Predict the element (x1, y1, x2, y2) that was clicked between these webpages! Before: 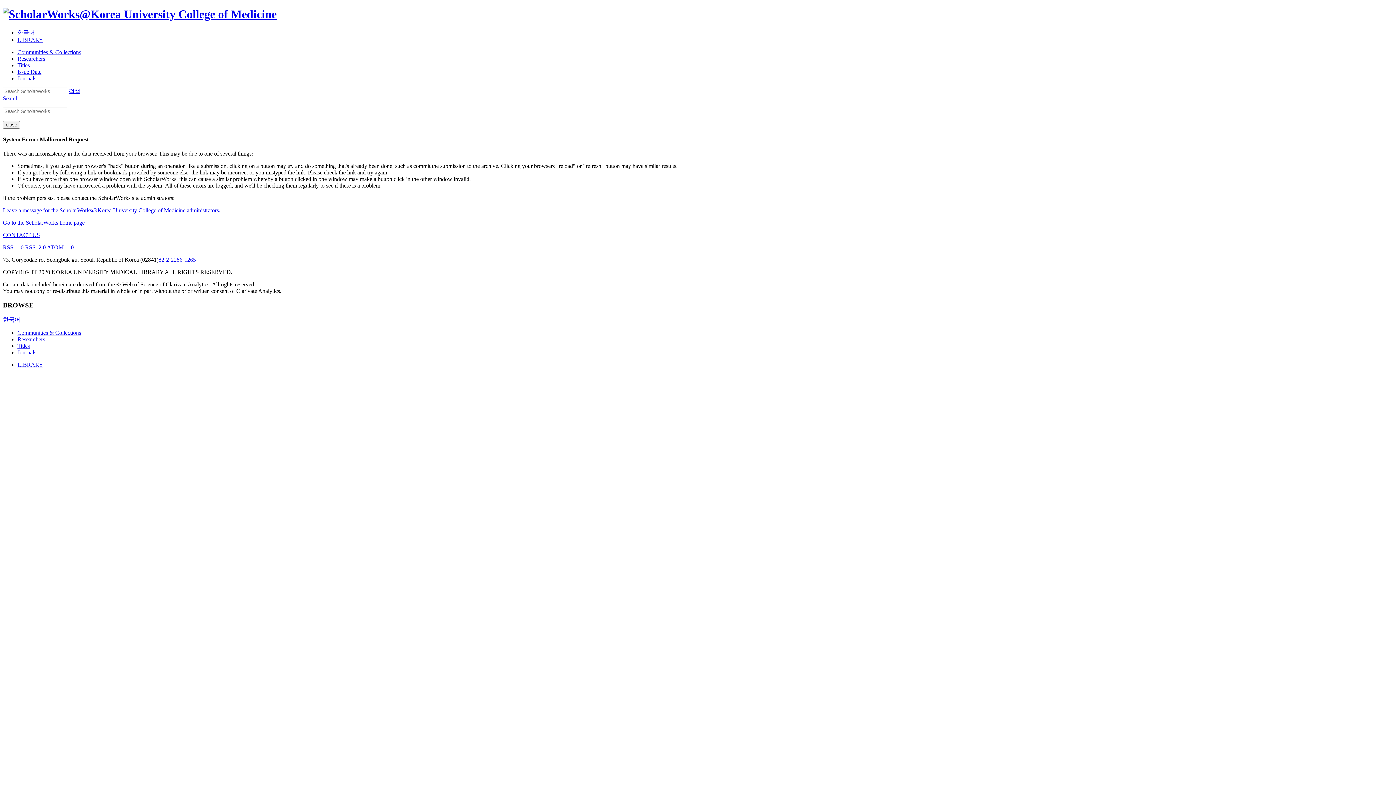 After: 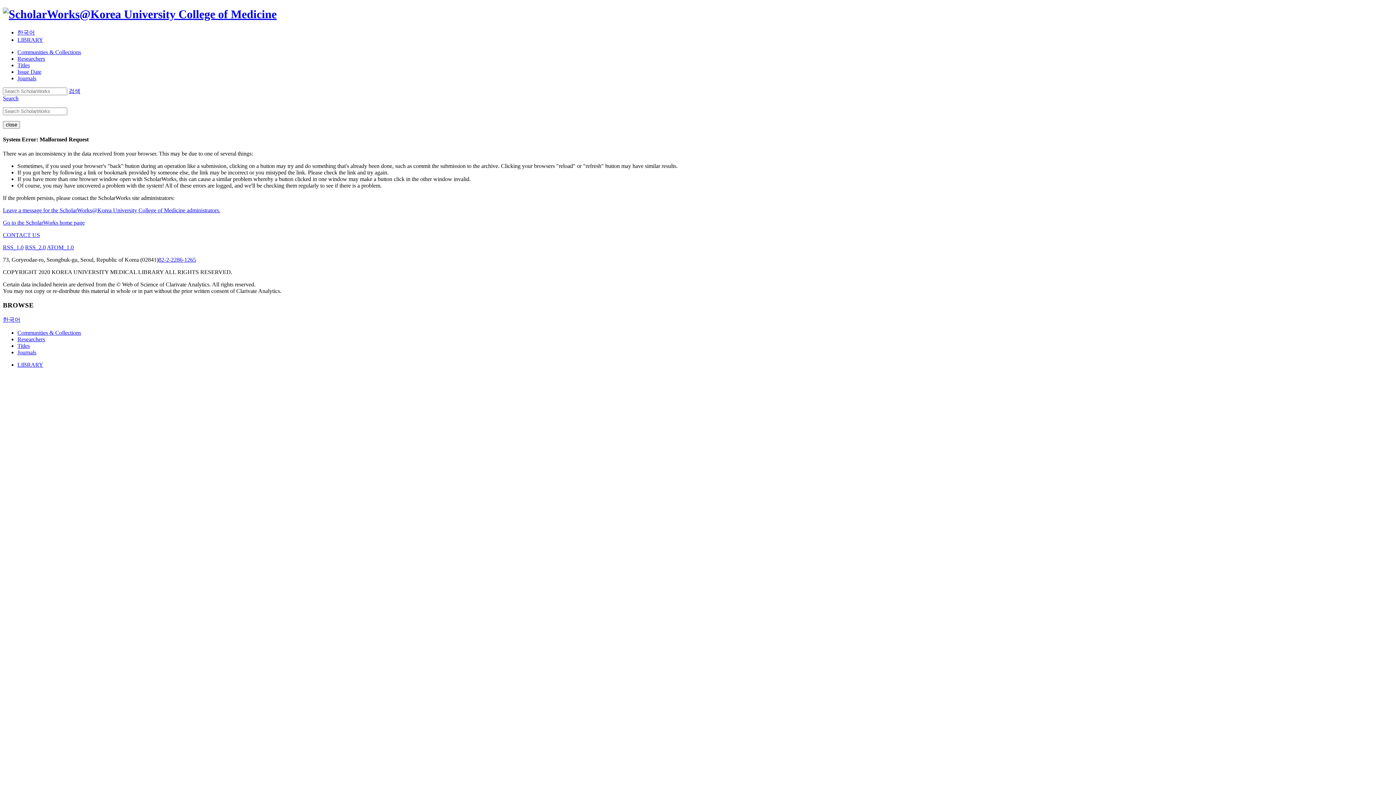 Action: bbox: (2, 7, 276, 20)